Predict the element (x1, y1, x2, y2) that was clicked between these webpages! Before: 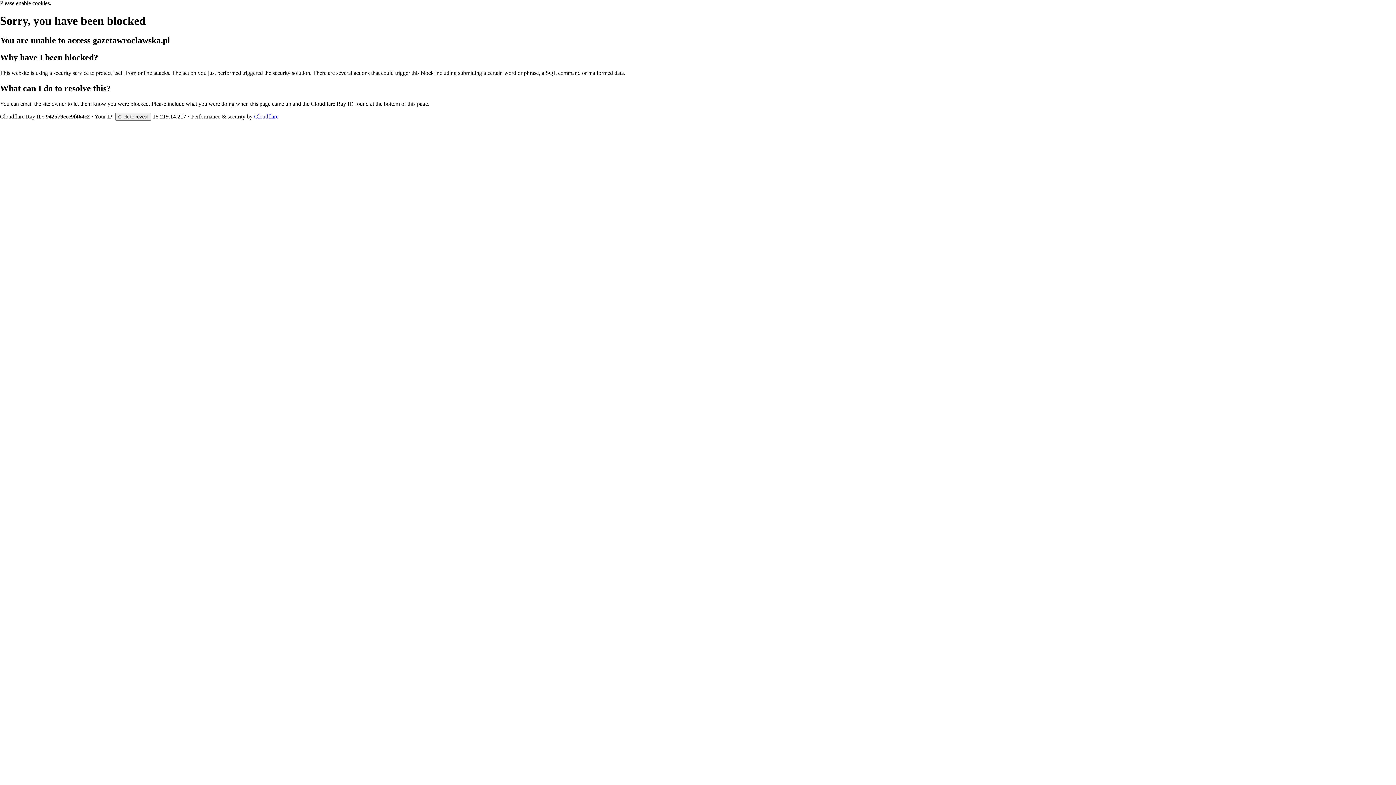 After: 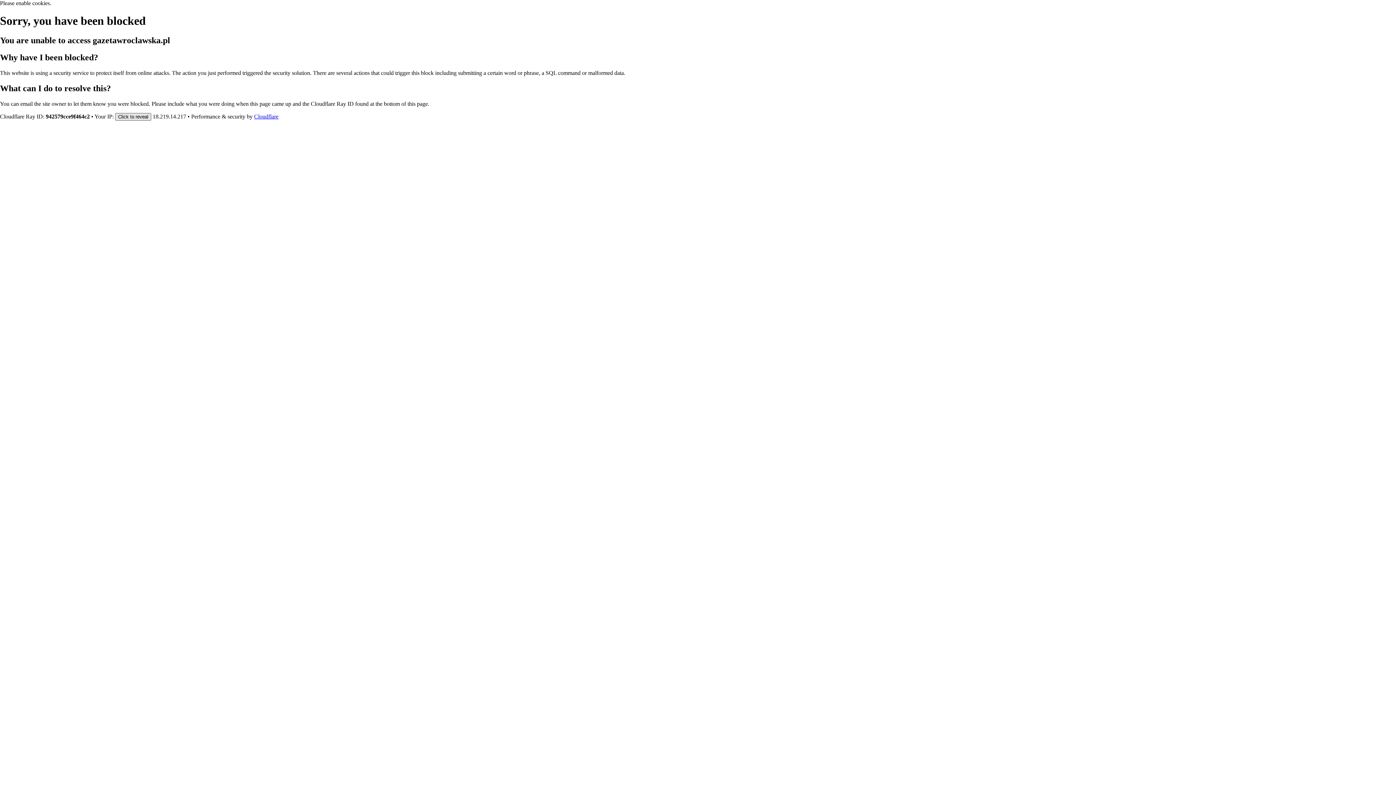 Action: label: Click to reveal bbox: (115, 112, 151, 120)